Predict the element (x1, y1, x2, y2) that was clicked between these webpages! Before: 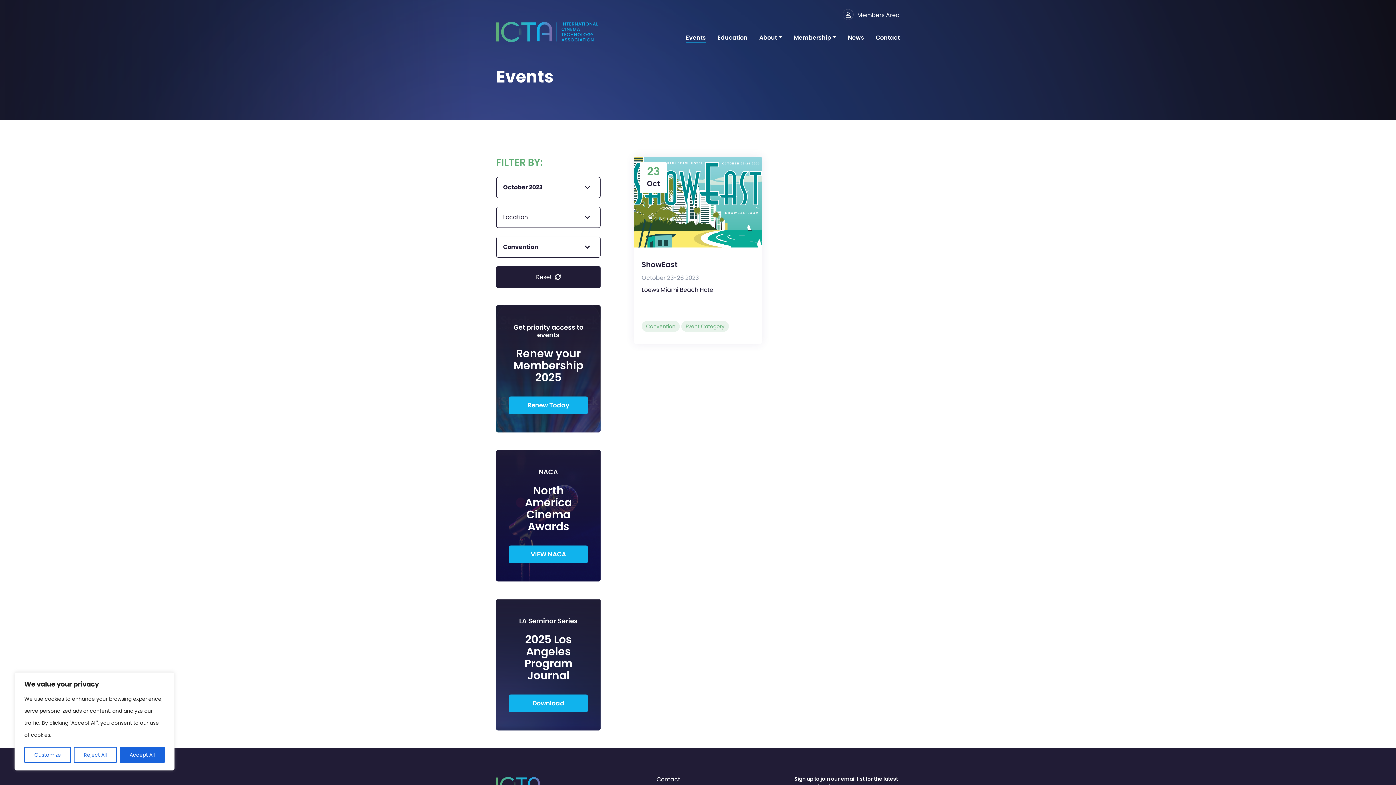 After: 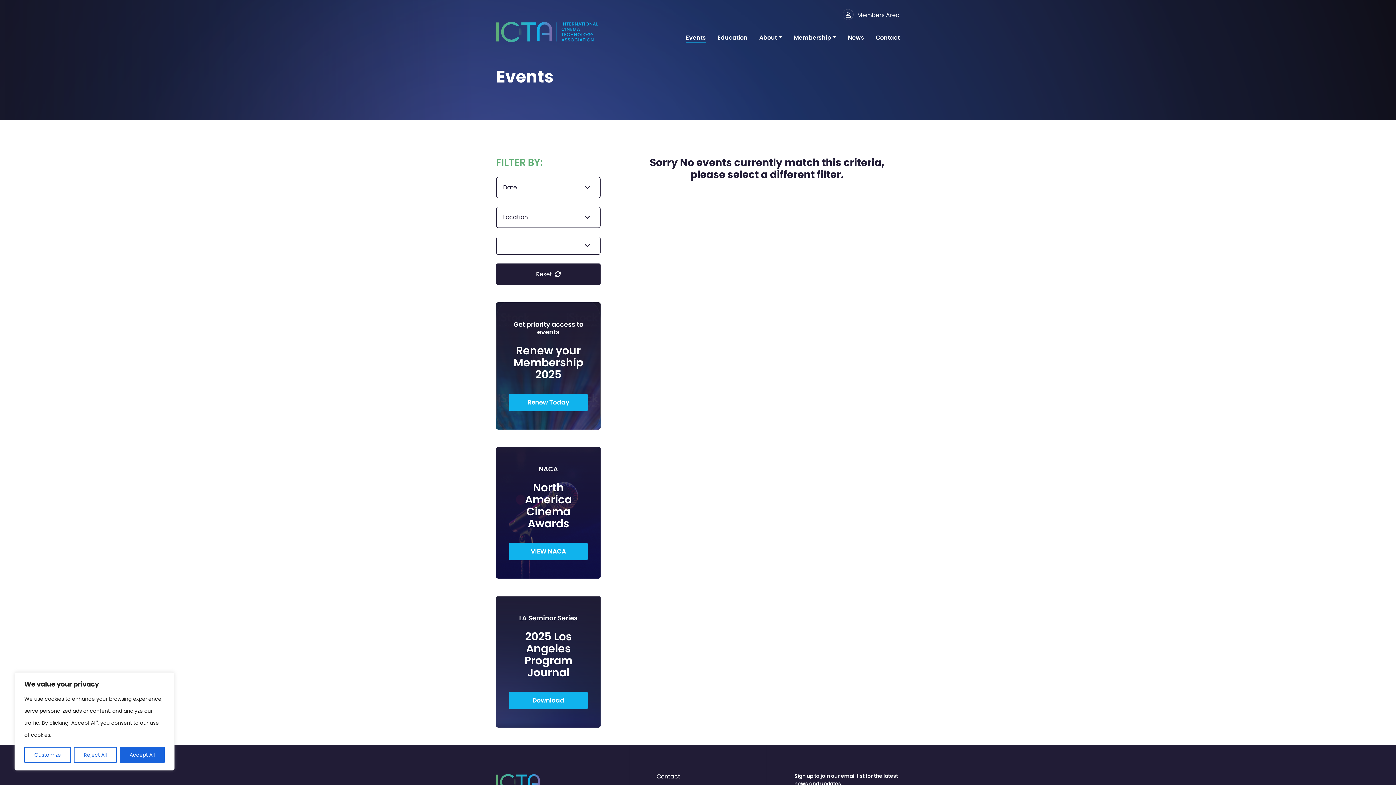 Action: label: Event Category bbox: (685, 323, 724, 330)